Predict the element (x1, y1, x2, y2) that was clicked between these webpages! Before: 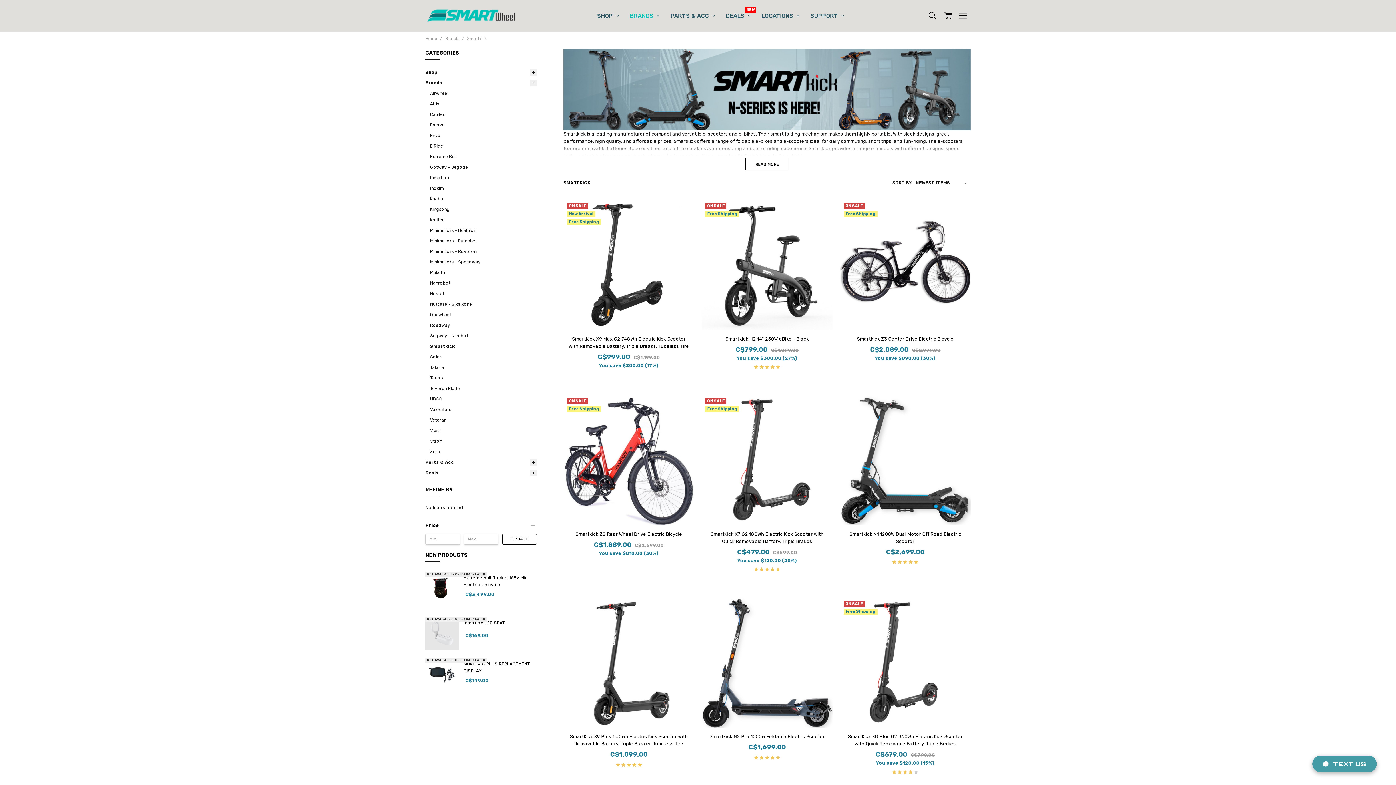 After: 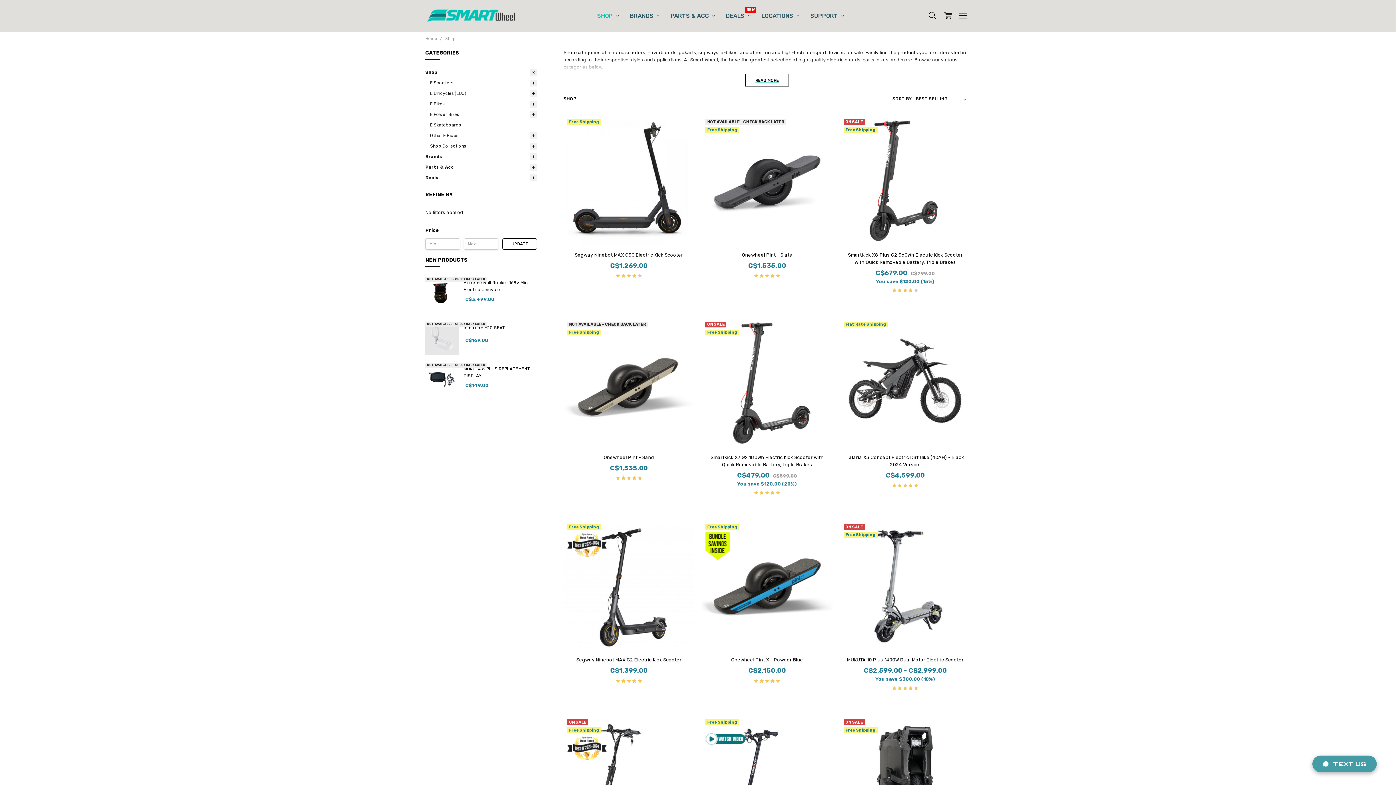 Action: bbox: (425, 67, 537, 77) label: Shop